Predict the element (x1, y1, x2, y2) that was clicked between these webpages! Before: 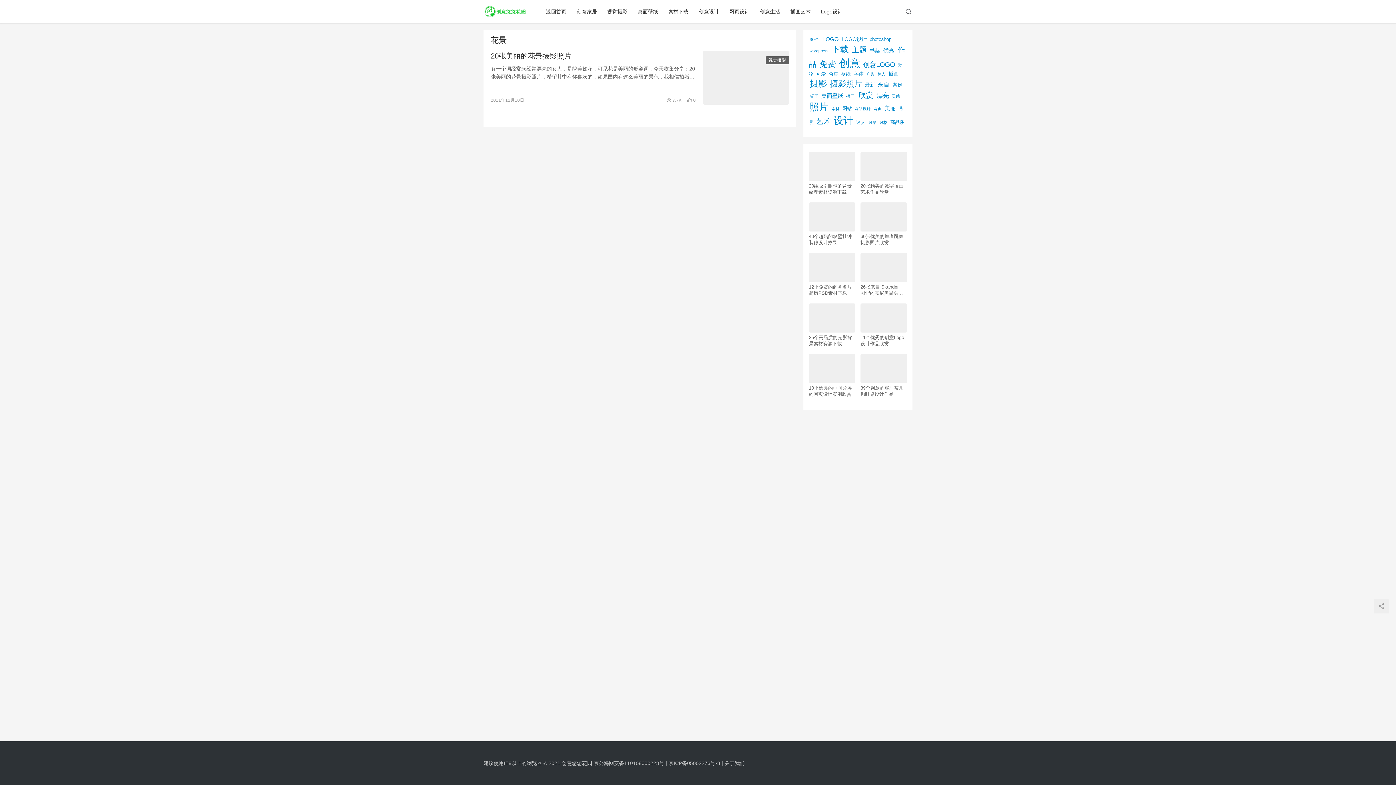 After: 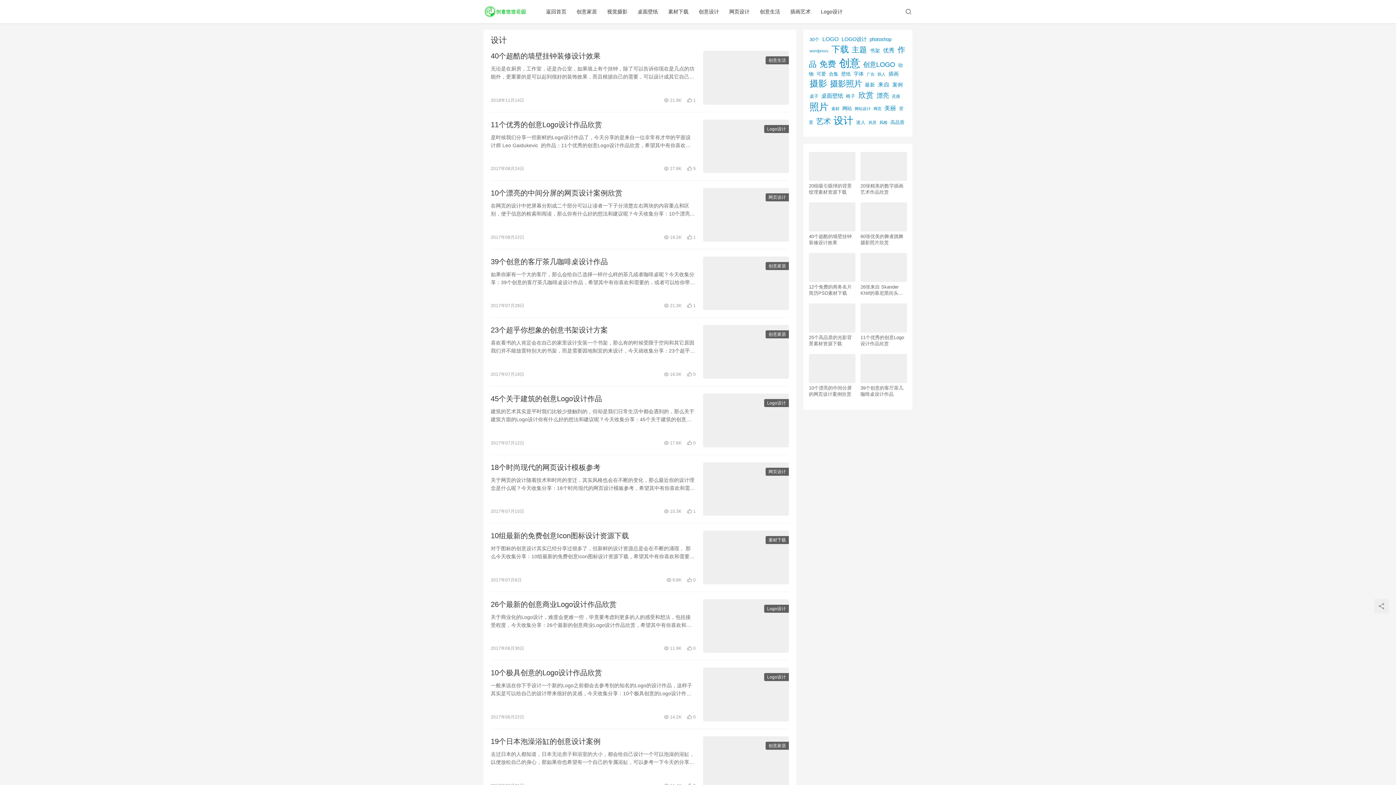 Action: bbox: (833, 115, 853, 126) label: 设计 (844个项目)